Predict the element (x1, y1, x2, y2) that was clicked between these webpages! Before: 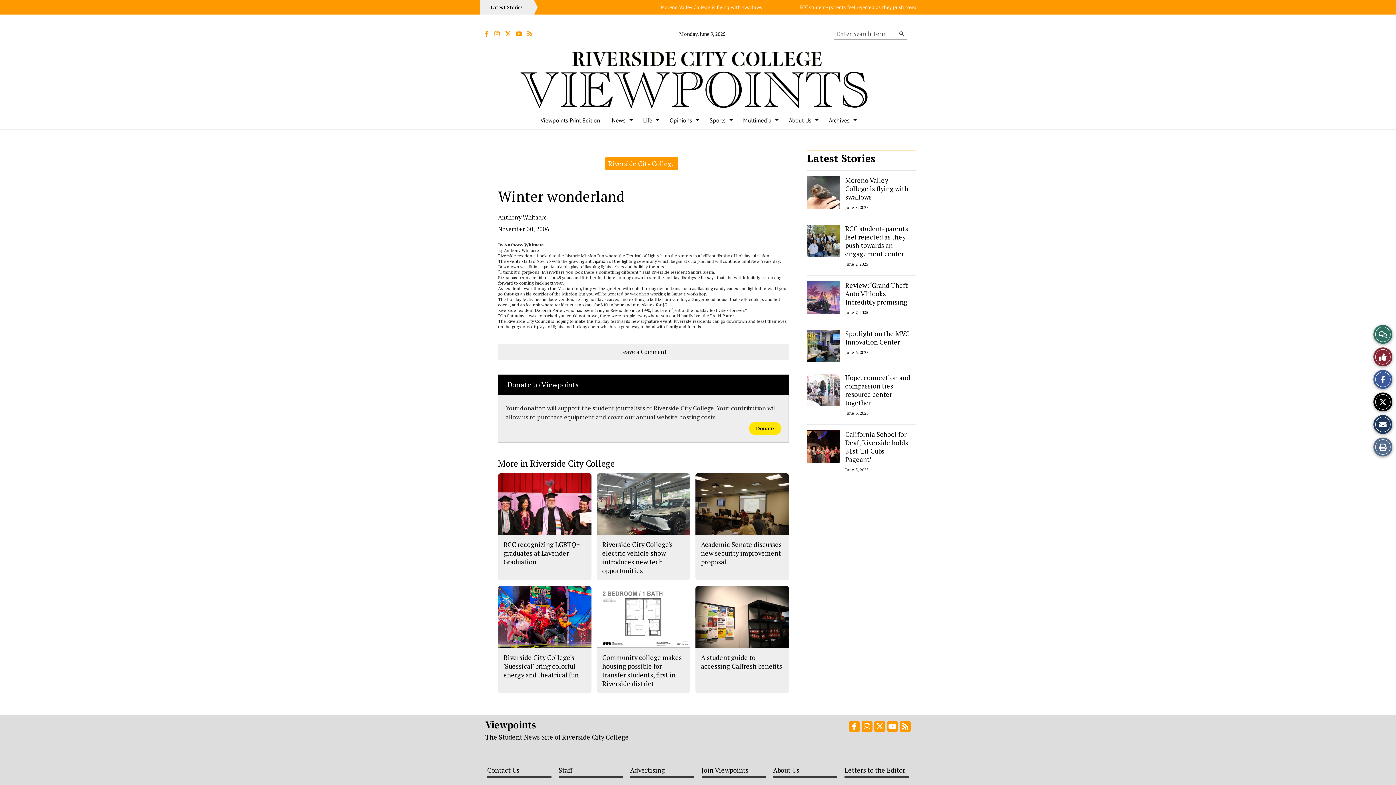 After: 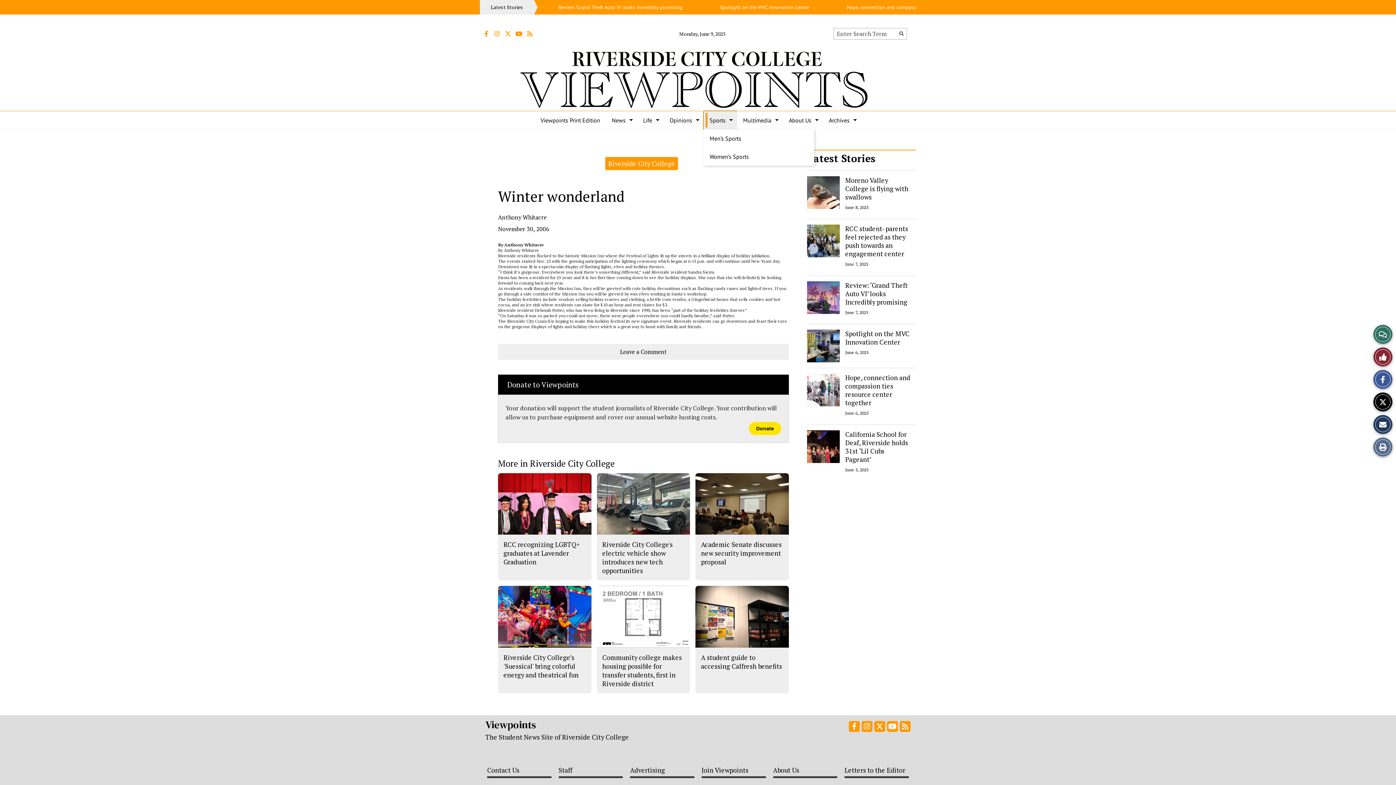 Action: label: Sports bbox: (704, 111, 737, 129)